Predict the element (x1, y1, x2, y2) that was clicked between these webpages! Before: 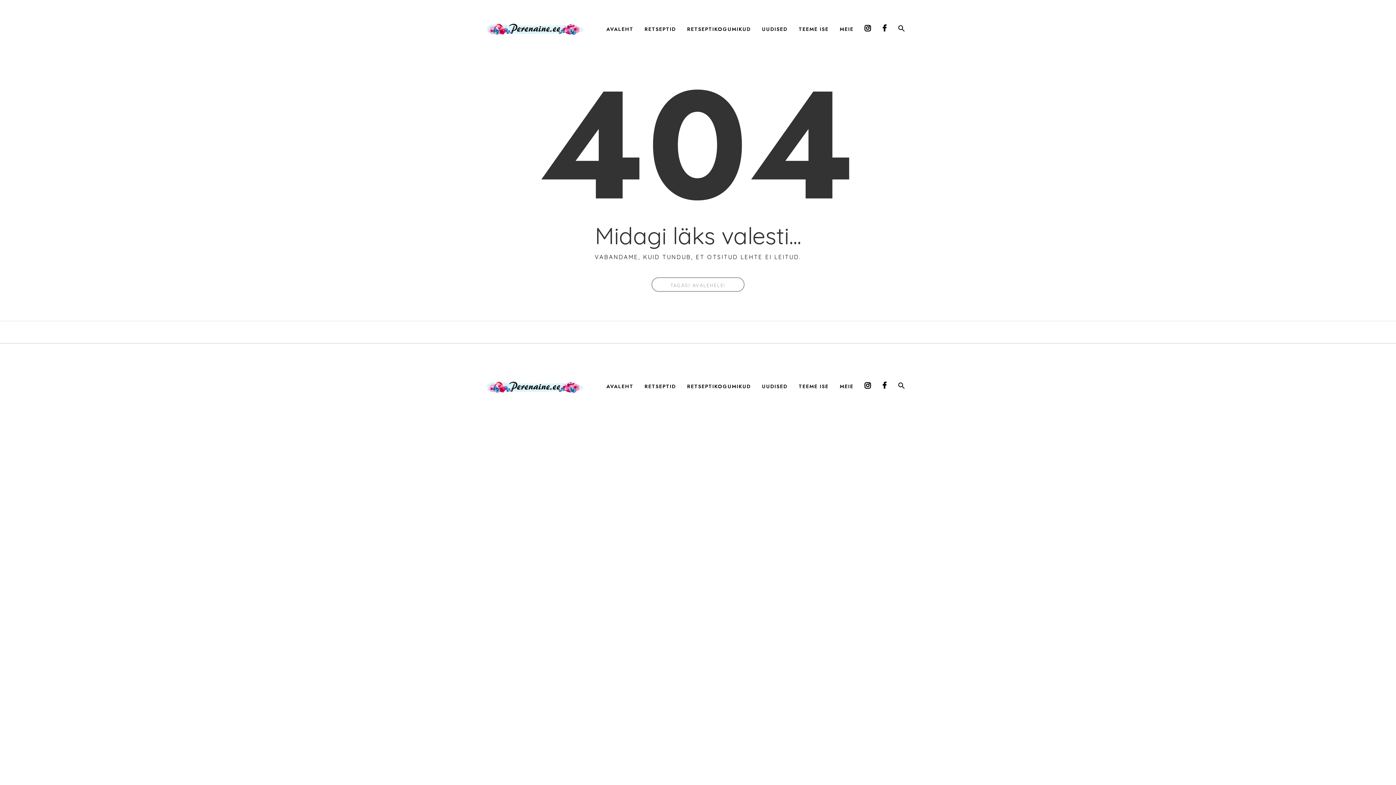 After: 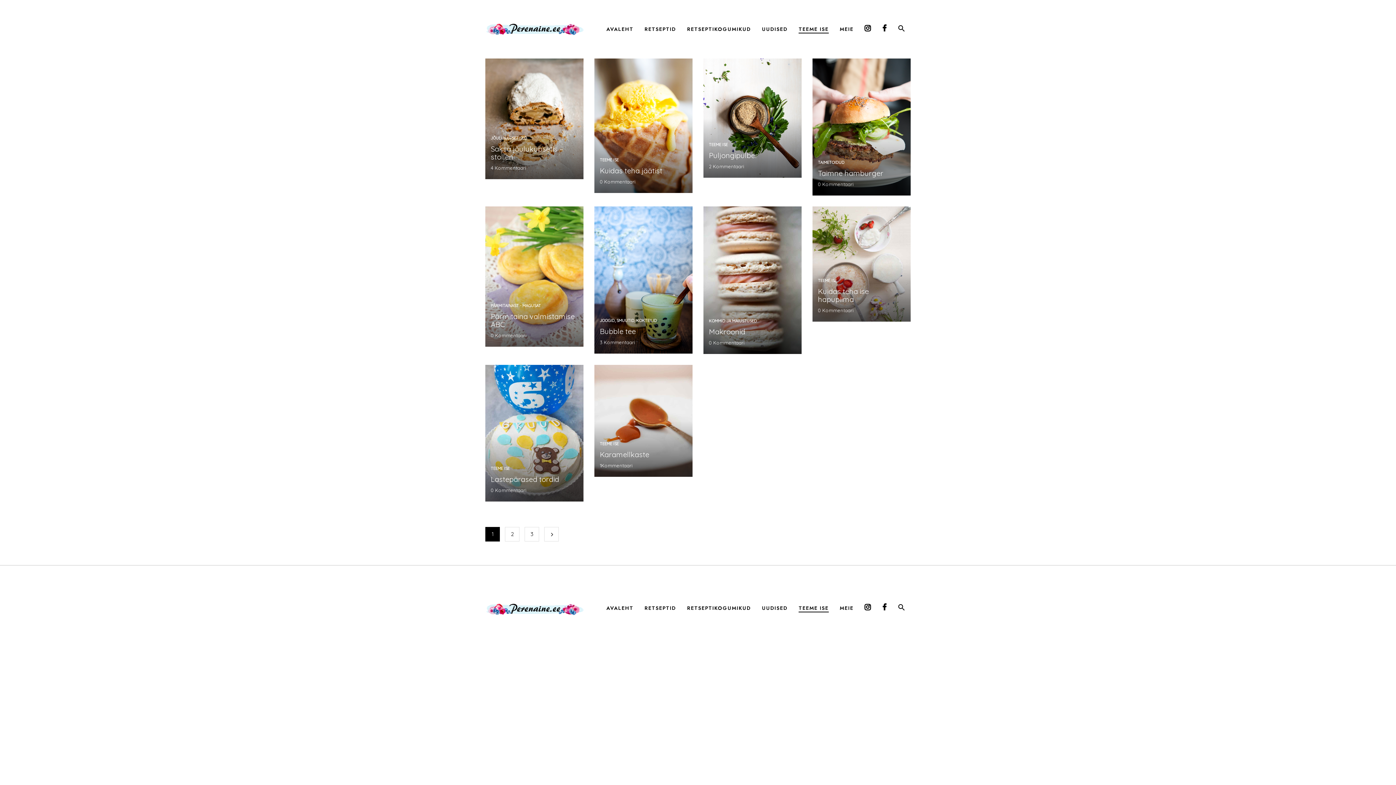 Action: label: TEEME ISE bbox: (798, 382, 829, 390)